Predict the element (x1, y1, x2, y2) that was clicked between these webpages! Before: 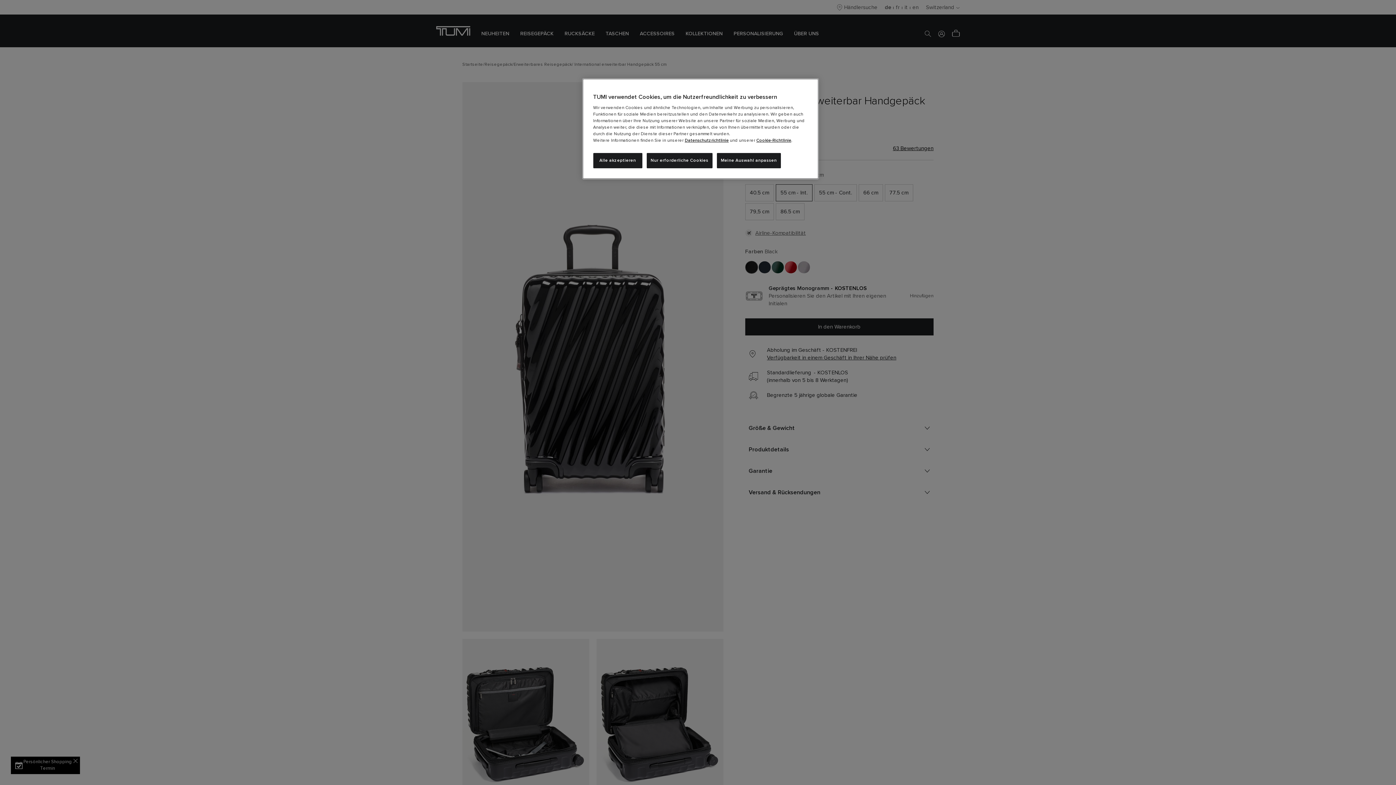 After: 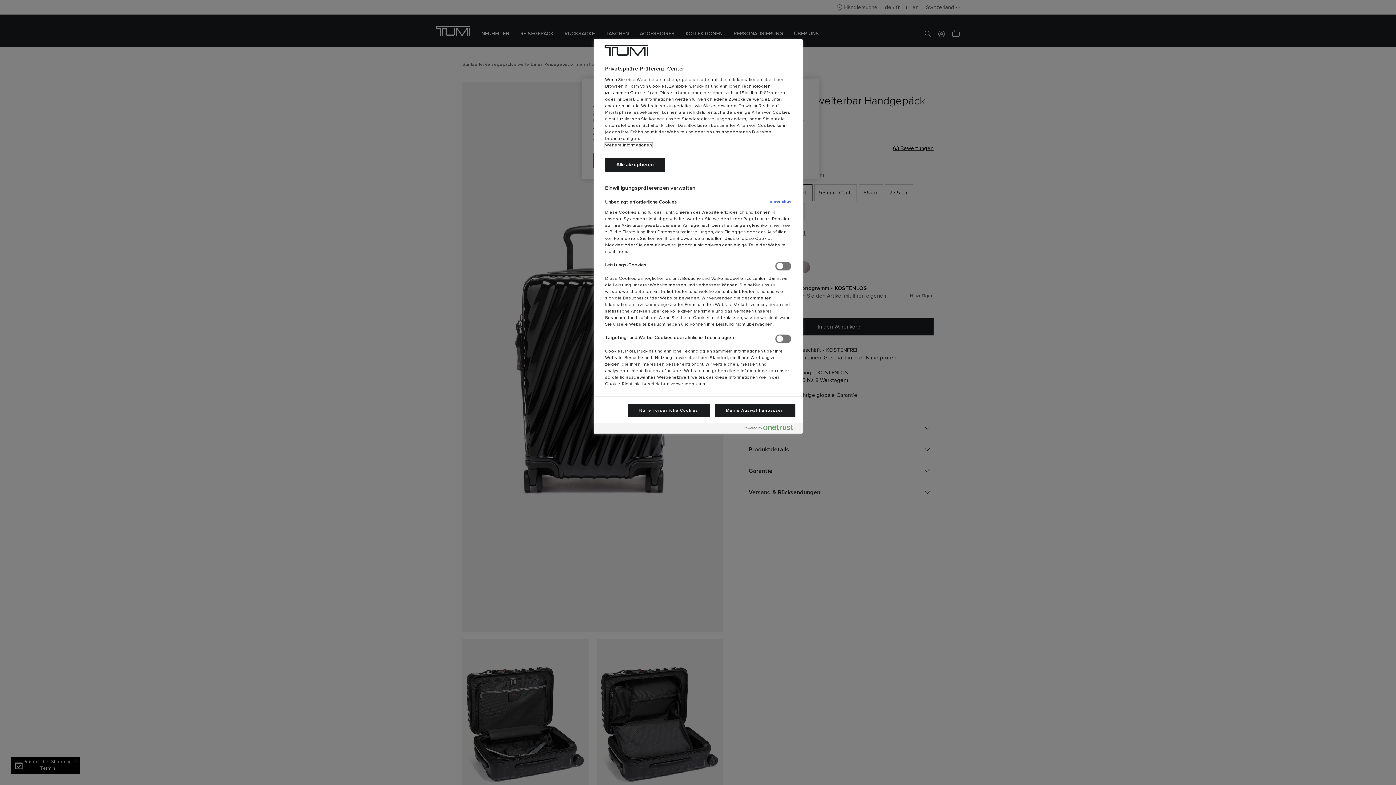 Action: bbox: (716, 153, 781, 168) label: Meine Auswahl anpassen